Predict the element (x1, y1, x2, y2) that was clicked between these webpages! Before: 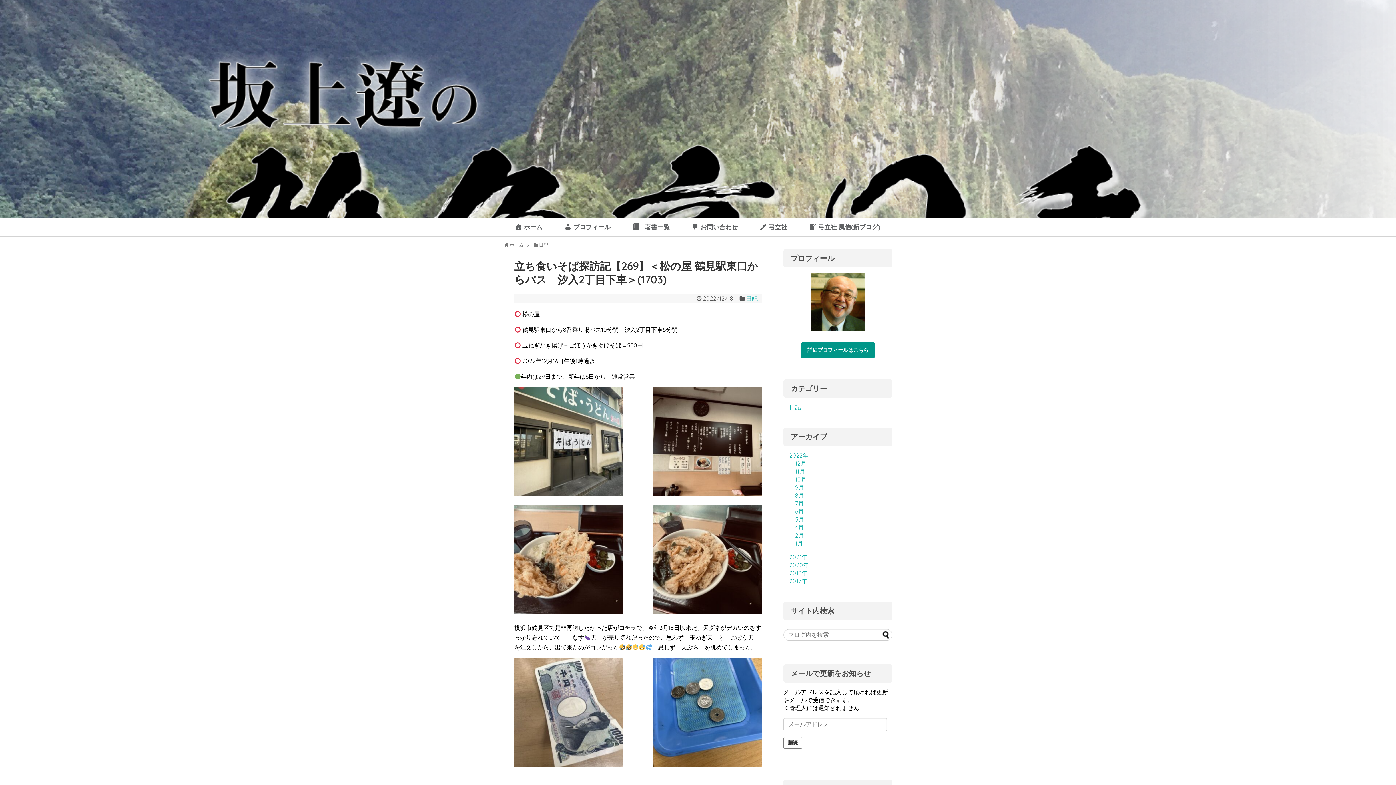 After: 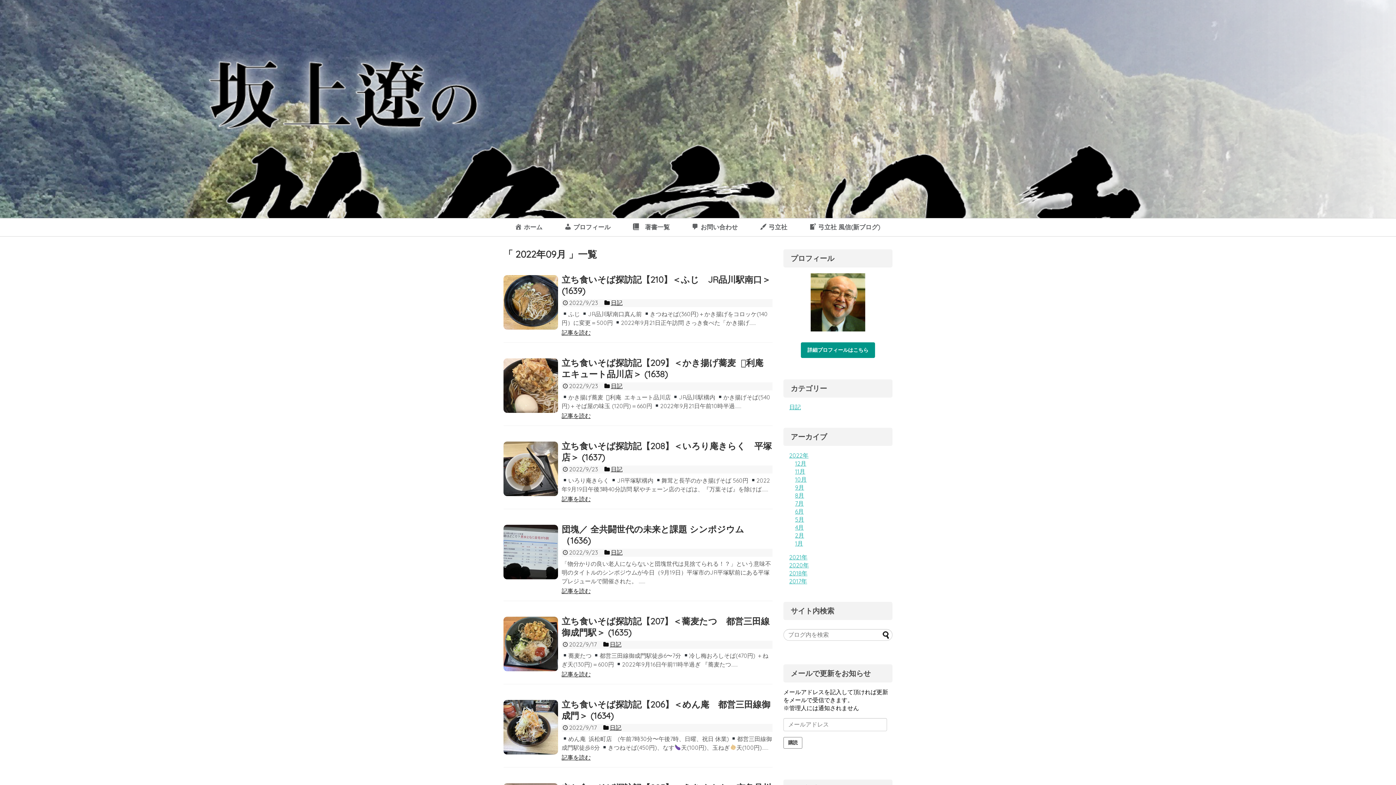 Action: bbox: (795, 484, 804, 491) label: 9月